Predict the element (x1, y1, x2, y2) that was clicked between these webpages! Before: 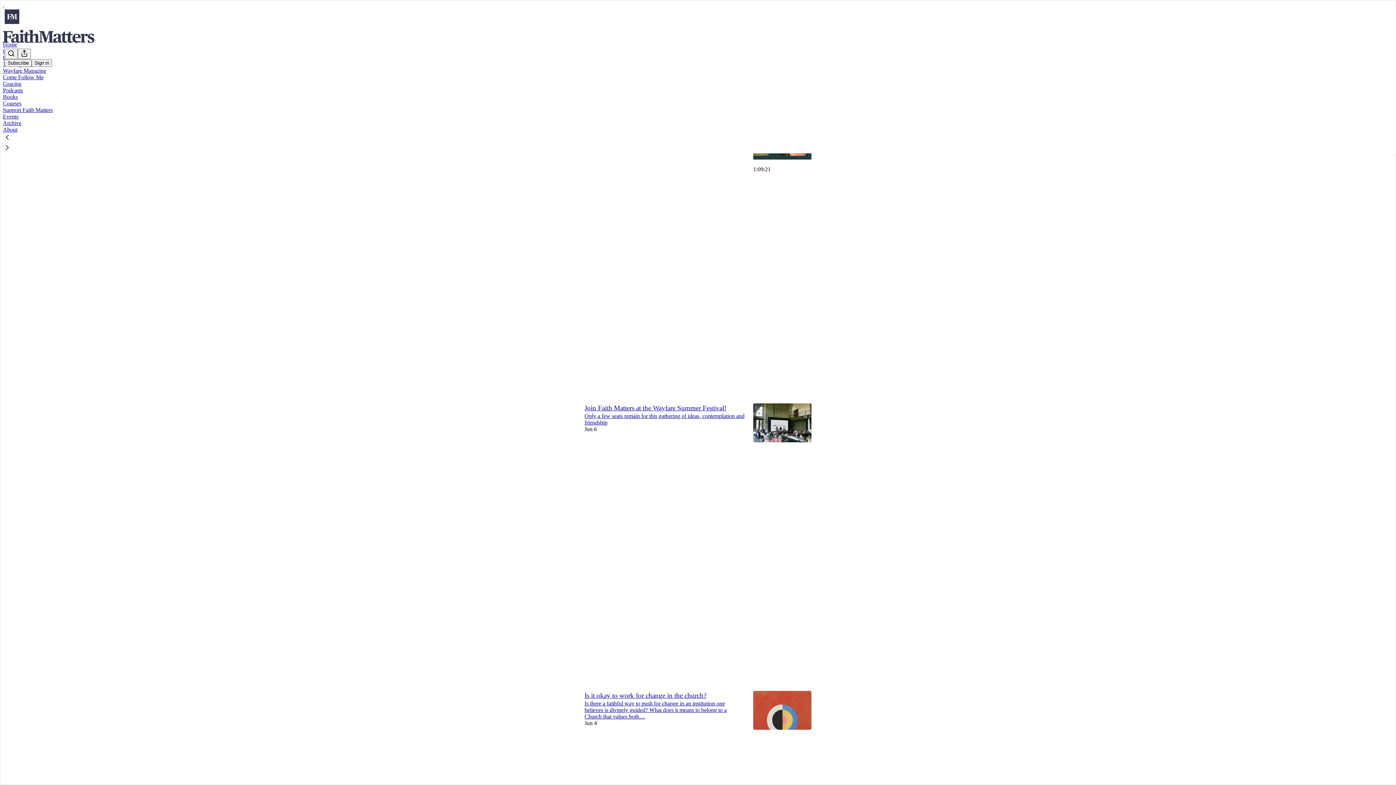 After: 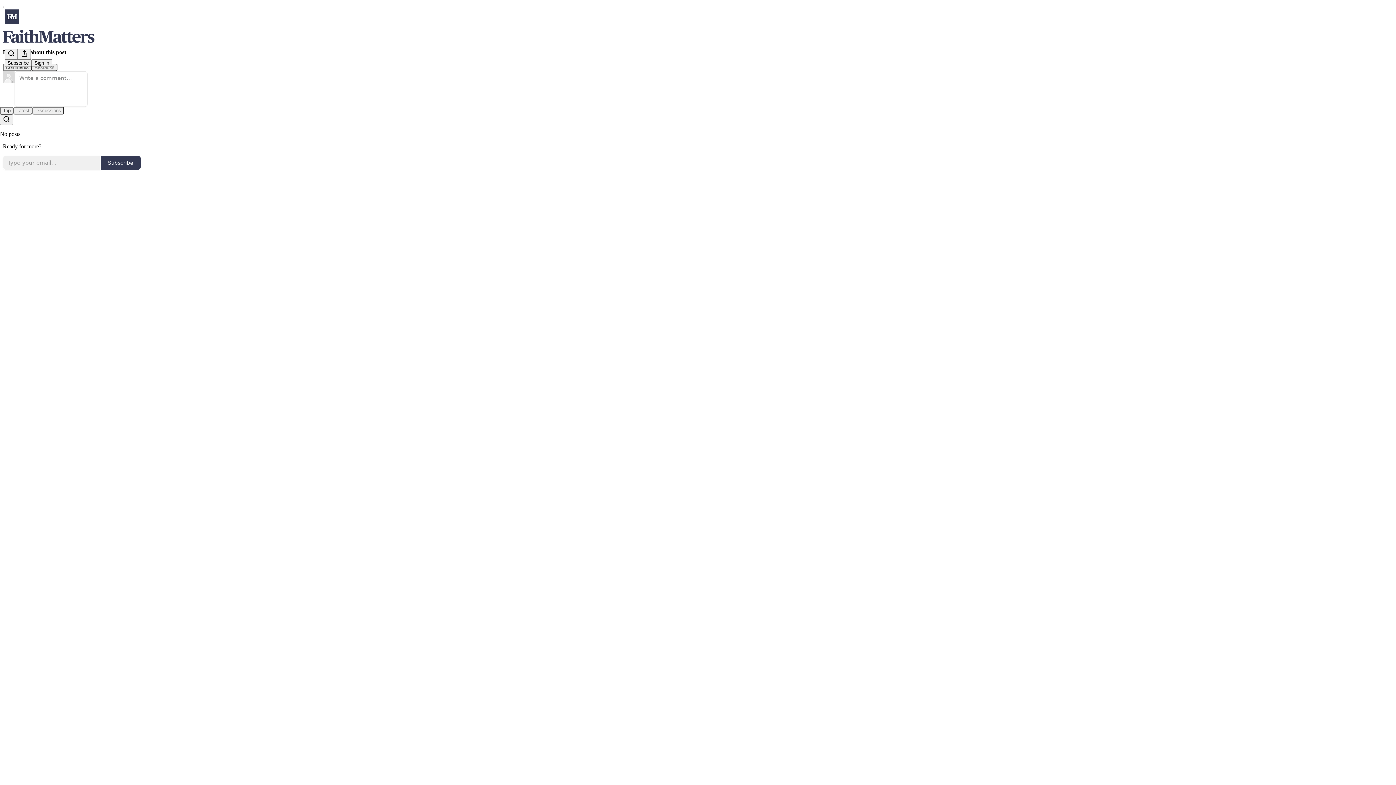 Action: label: Faith Matters
Join Faith Matters at the Wayfare Summer Festival! bbox: (584, 481, 745, 586)